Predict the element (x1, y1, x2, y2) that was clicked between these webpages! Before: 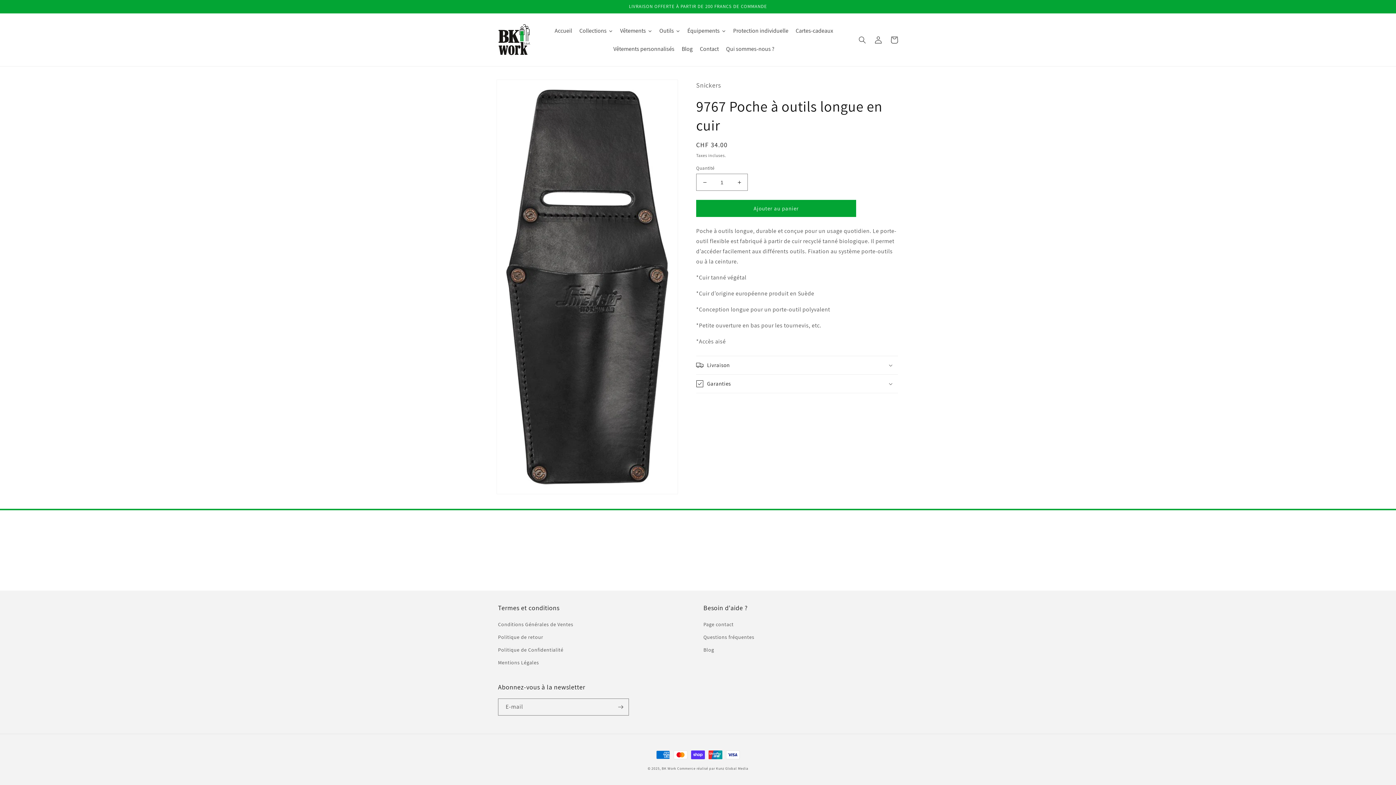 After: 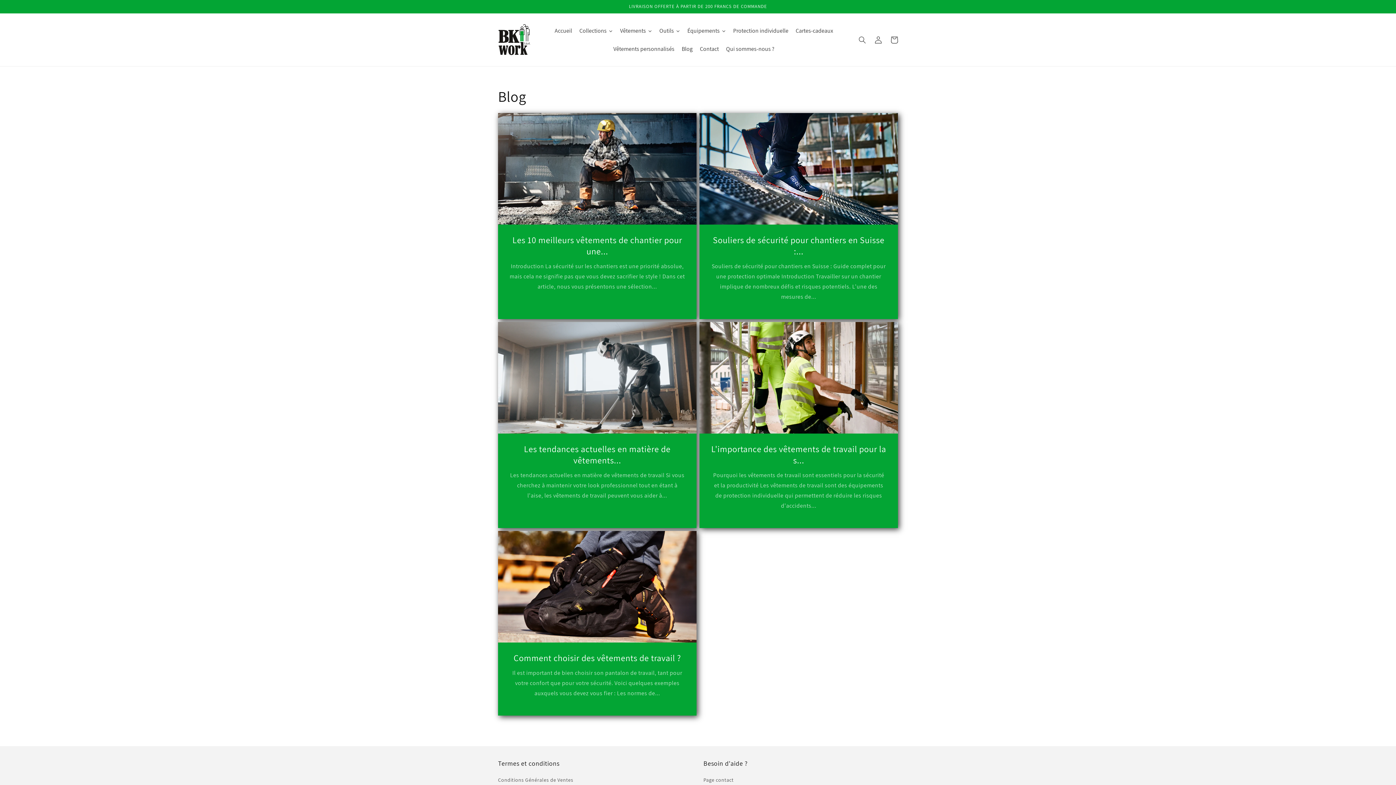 Action: bbox: (678, 39, 696, 58) label: Blog